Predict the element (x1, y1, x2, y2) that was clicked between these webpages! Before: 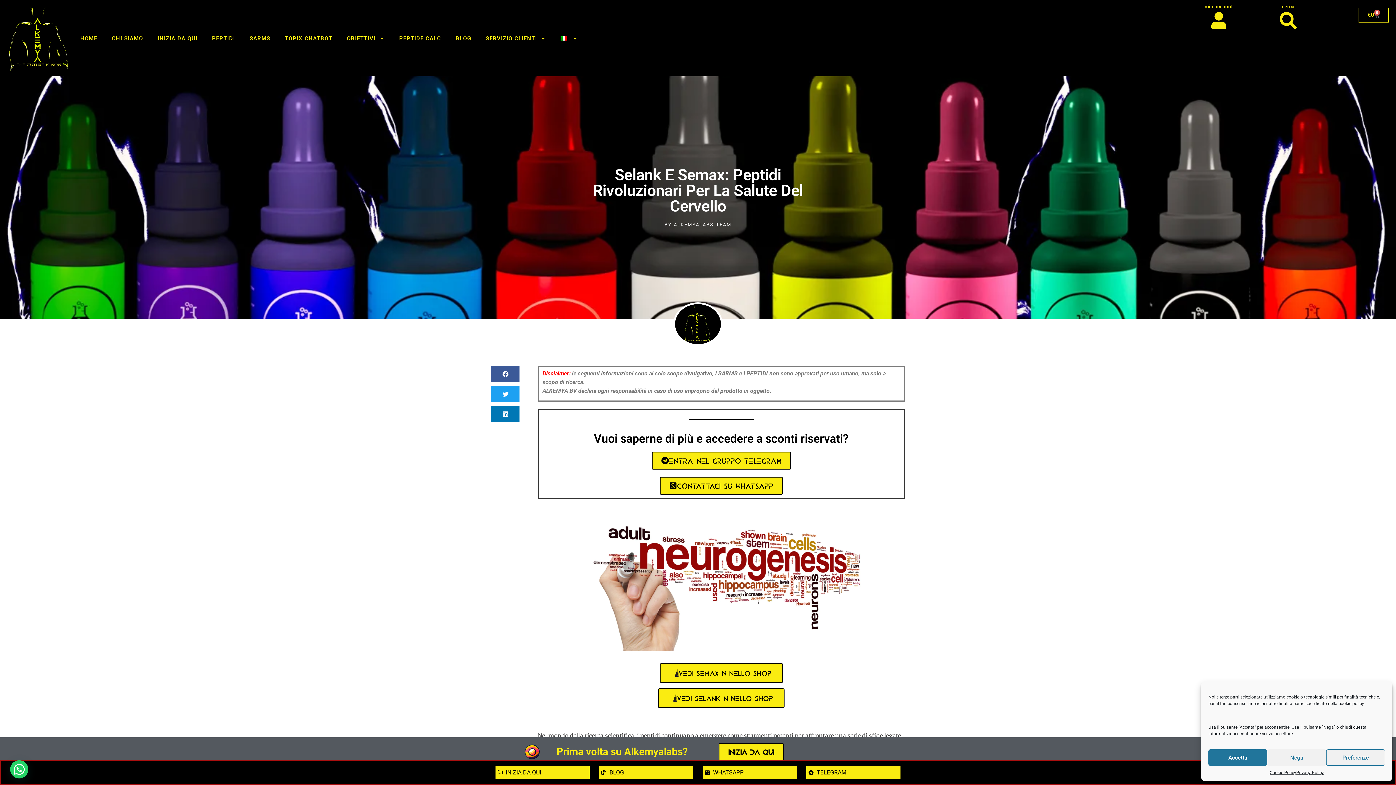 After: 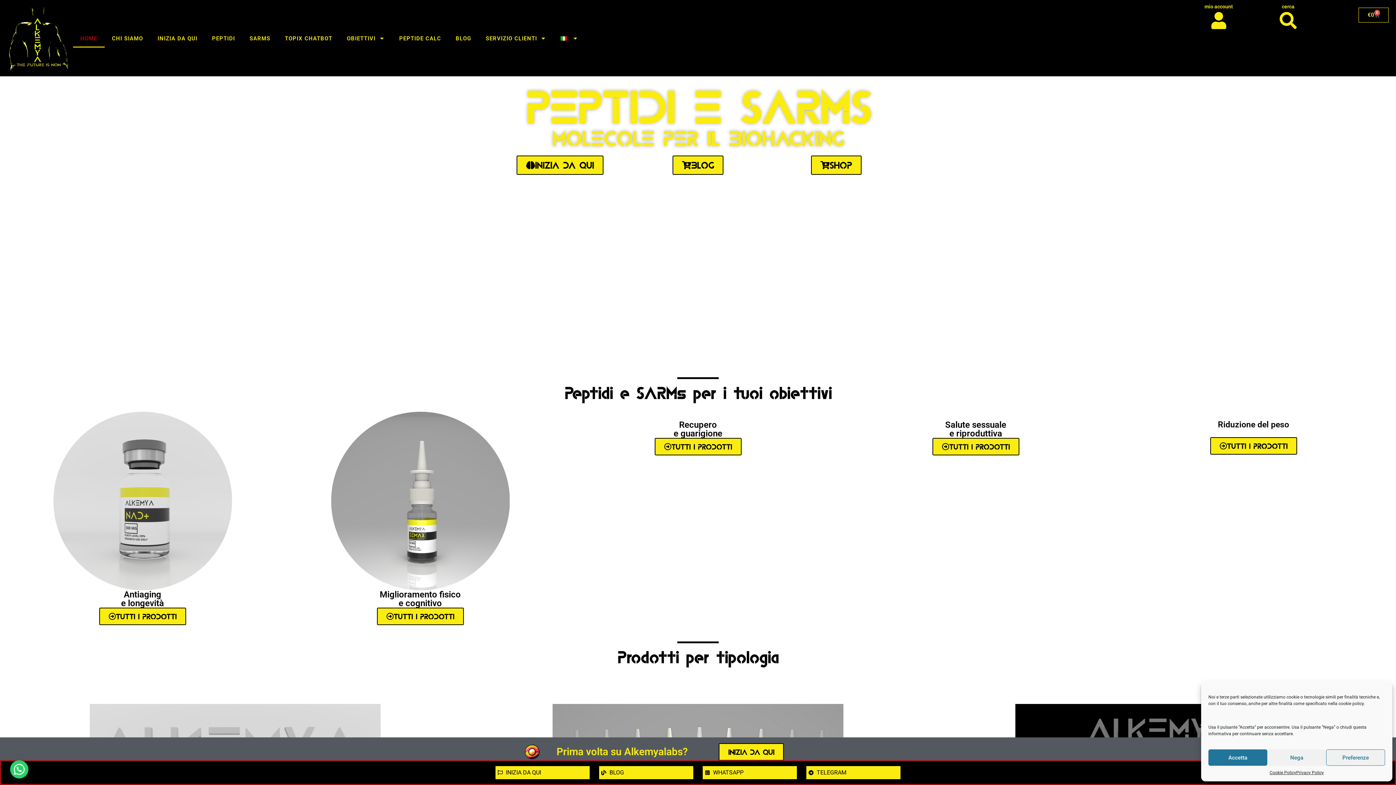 Action: bbox: (3, 4, 73, 72)